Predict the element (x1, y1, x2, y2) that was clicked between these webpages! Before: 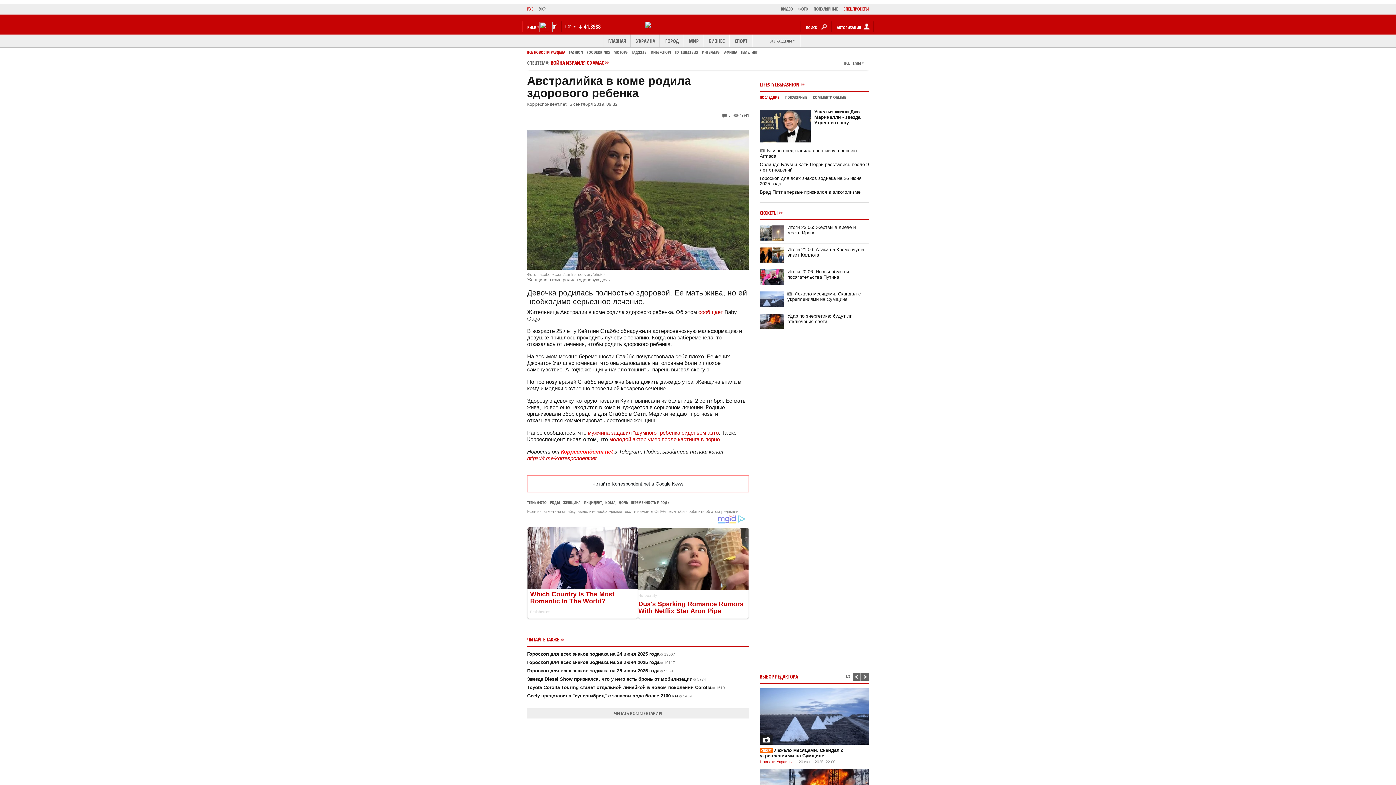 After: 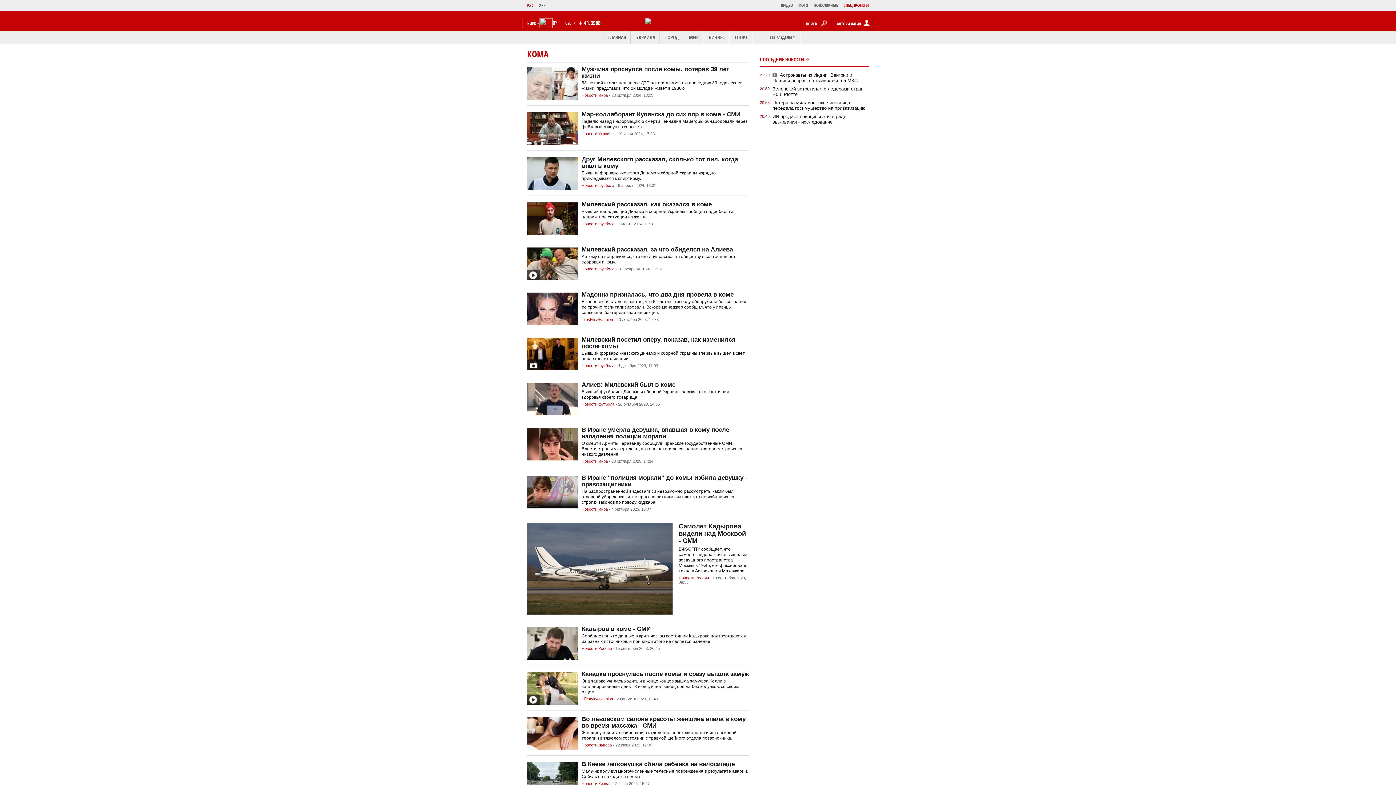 Action: bbox: (605, 500, 615, 505) label: КОМА